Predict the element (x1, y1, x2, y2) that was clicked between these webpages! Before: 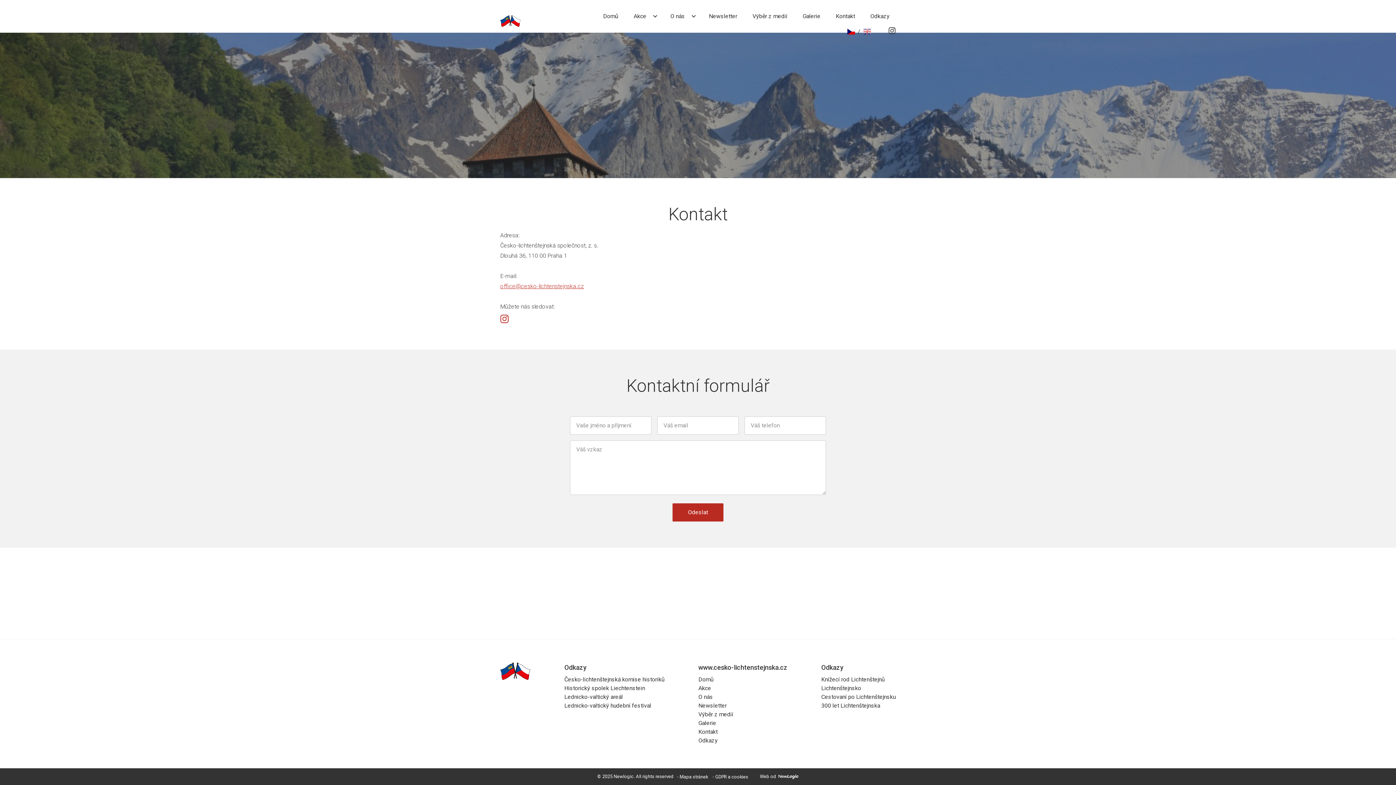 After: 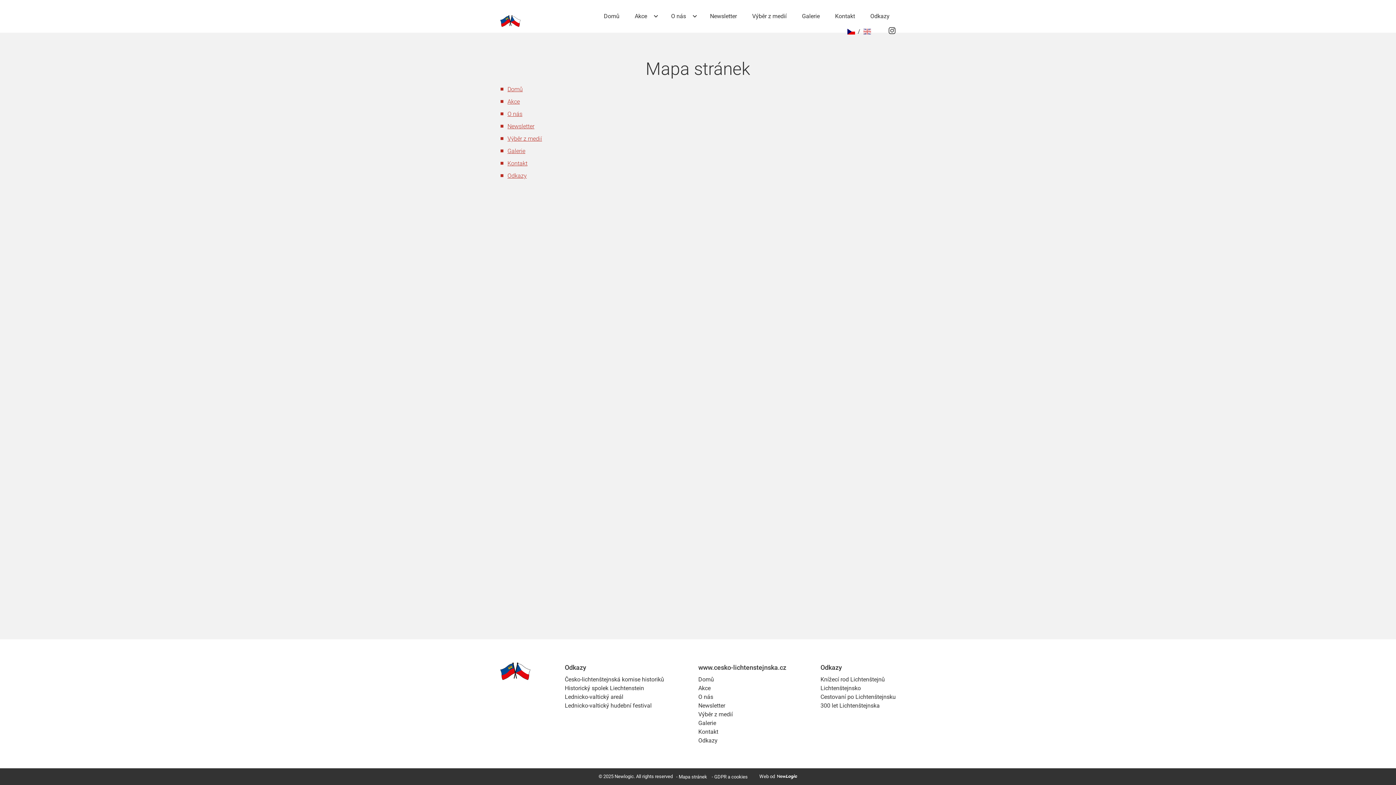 Action: label: - Mapa stránek bbox: (674, 773, 710, 780)